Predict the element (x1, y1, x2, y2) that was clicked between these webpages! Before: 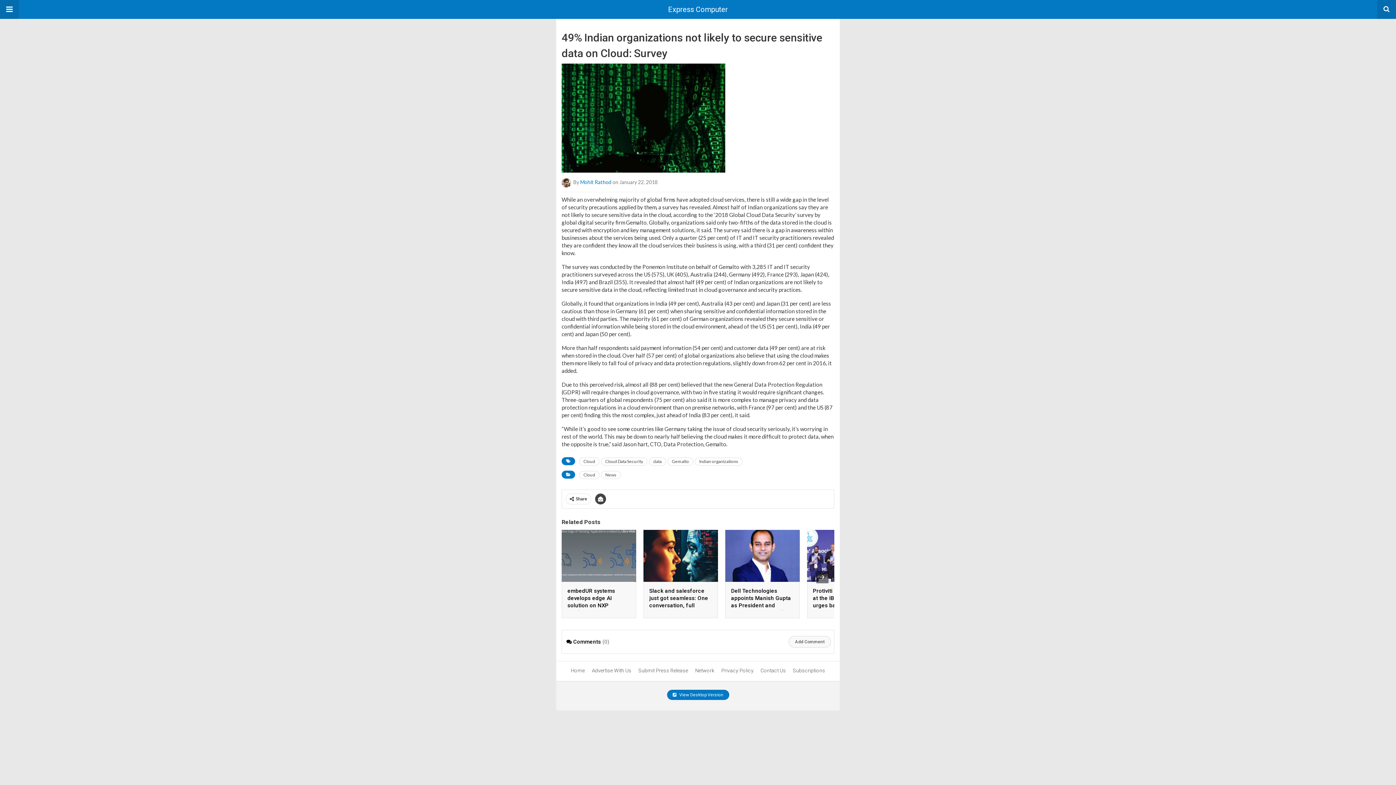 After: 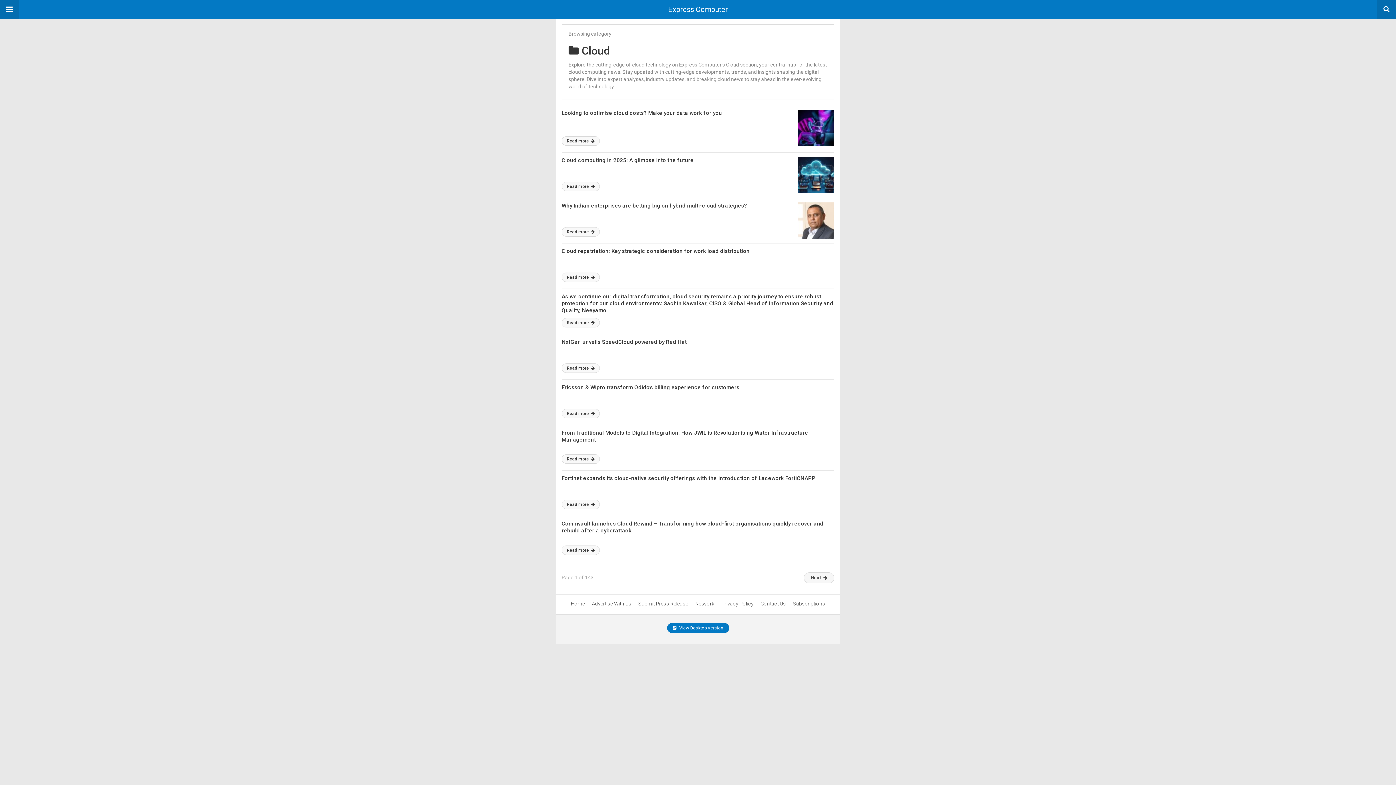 Action: label: Cloud bbox: (579, 471, 599, 479)